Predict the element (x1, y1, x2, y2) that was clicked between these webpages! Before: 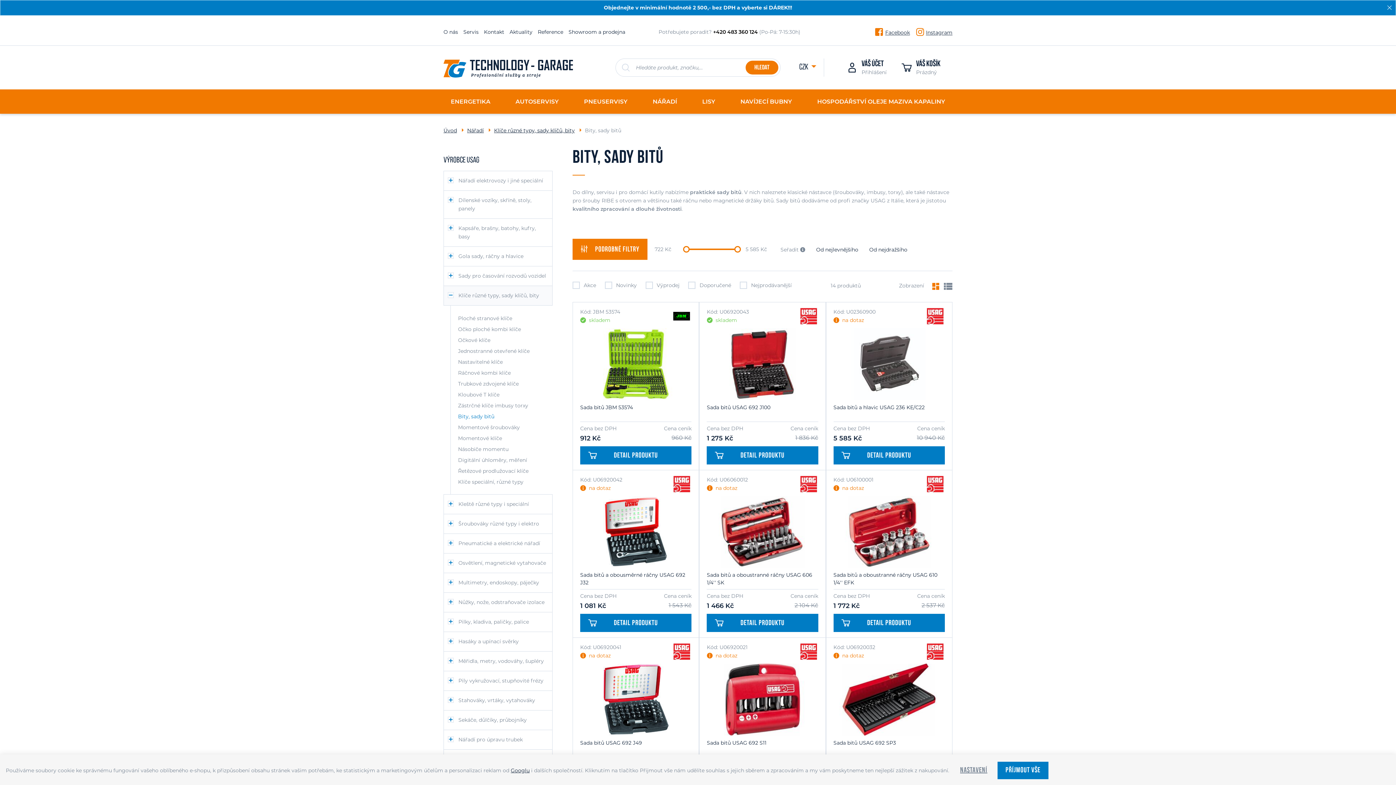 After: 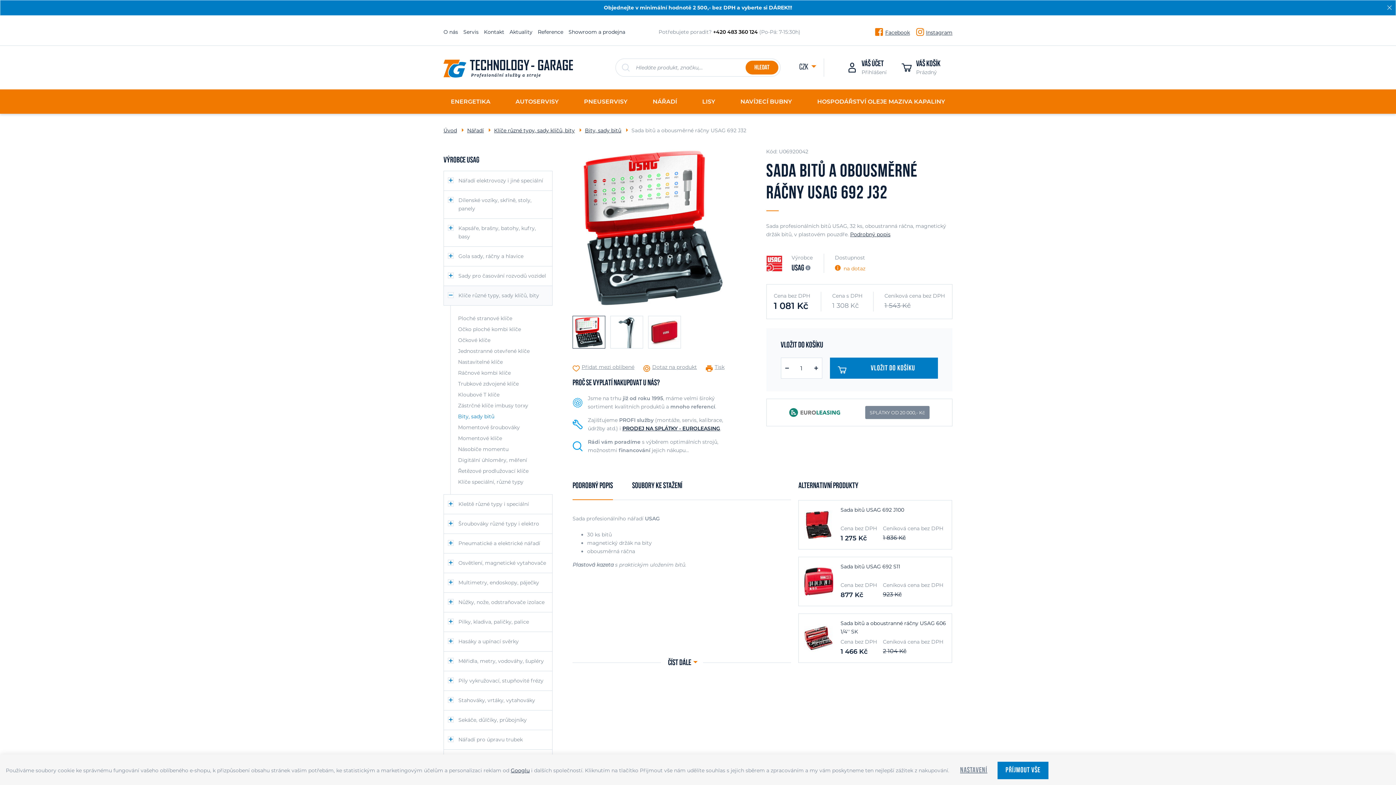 Action: label: Sada bitů a obousměrné ráčny USAG 692 J32 bbox: (580, 571, 691, 587)